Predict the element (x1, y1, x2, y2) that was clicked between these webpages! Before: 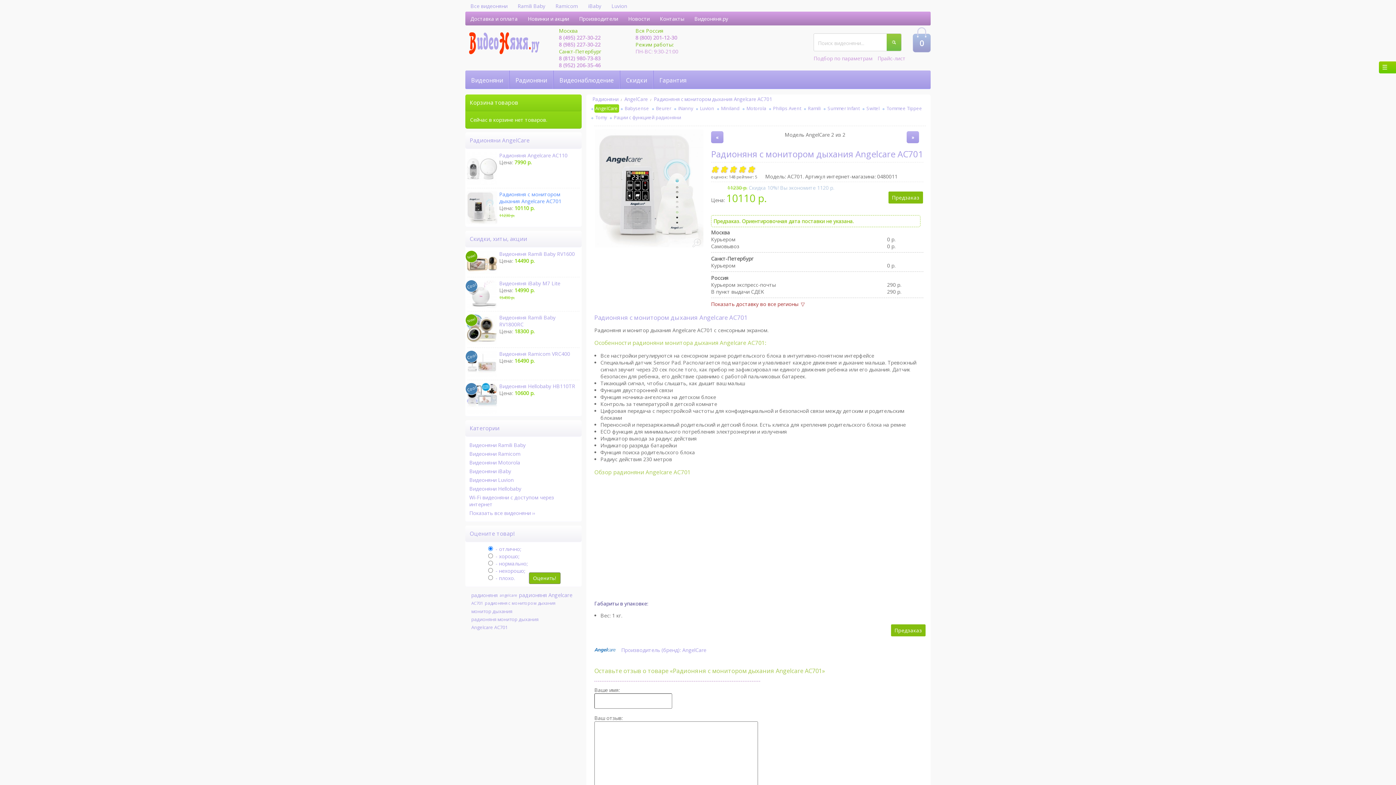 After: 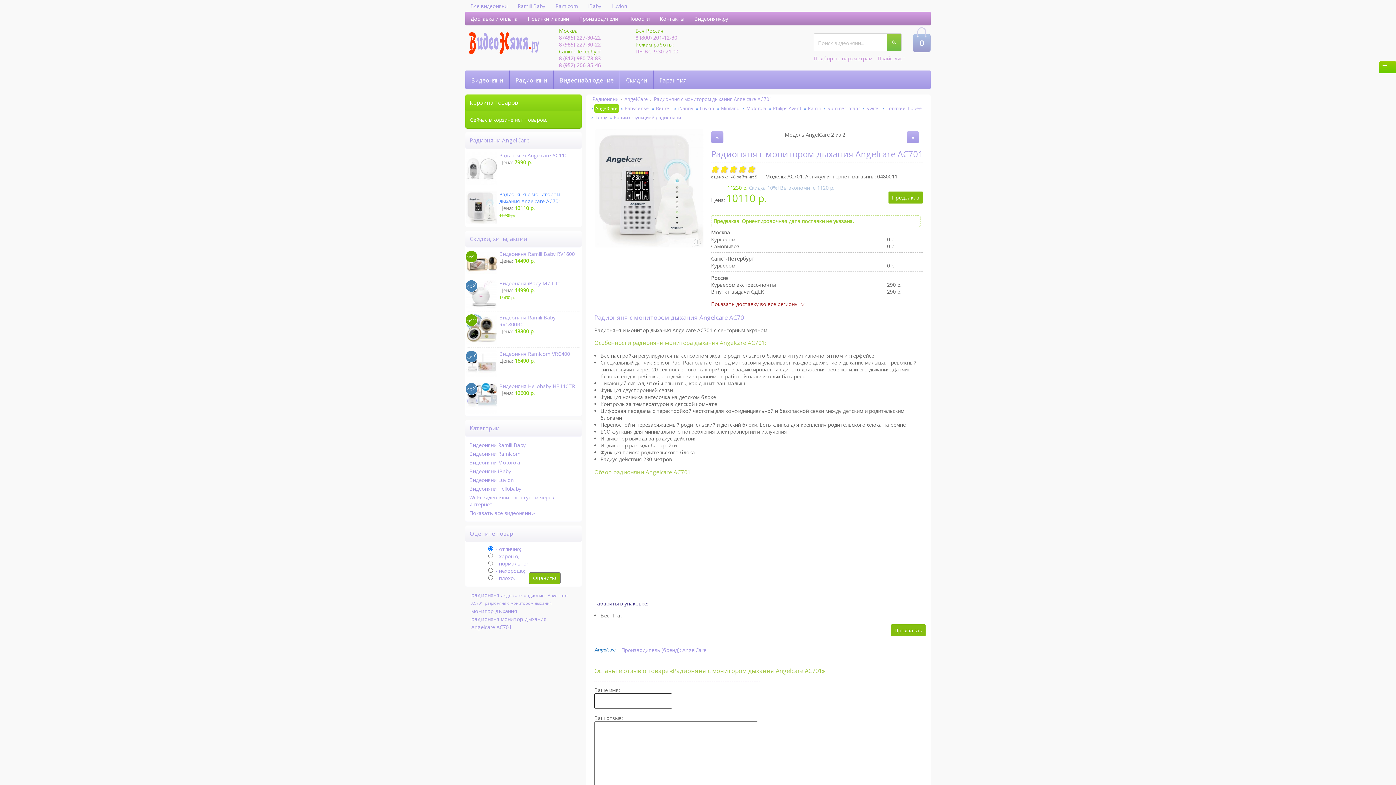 Action: bbox: (519, 591, 572, 599) label: радионяня Angelcare